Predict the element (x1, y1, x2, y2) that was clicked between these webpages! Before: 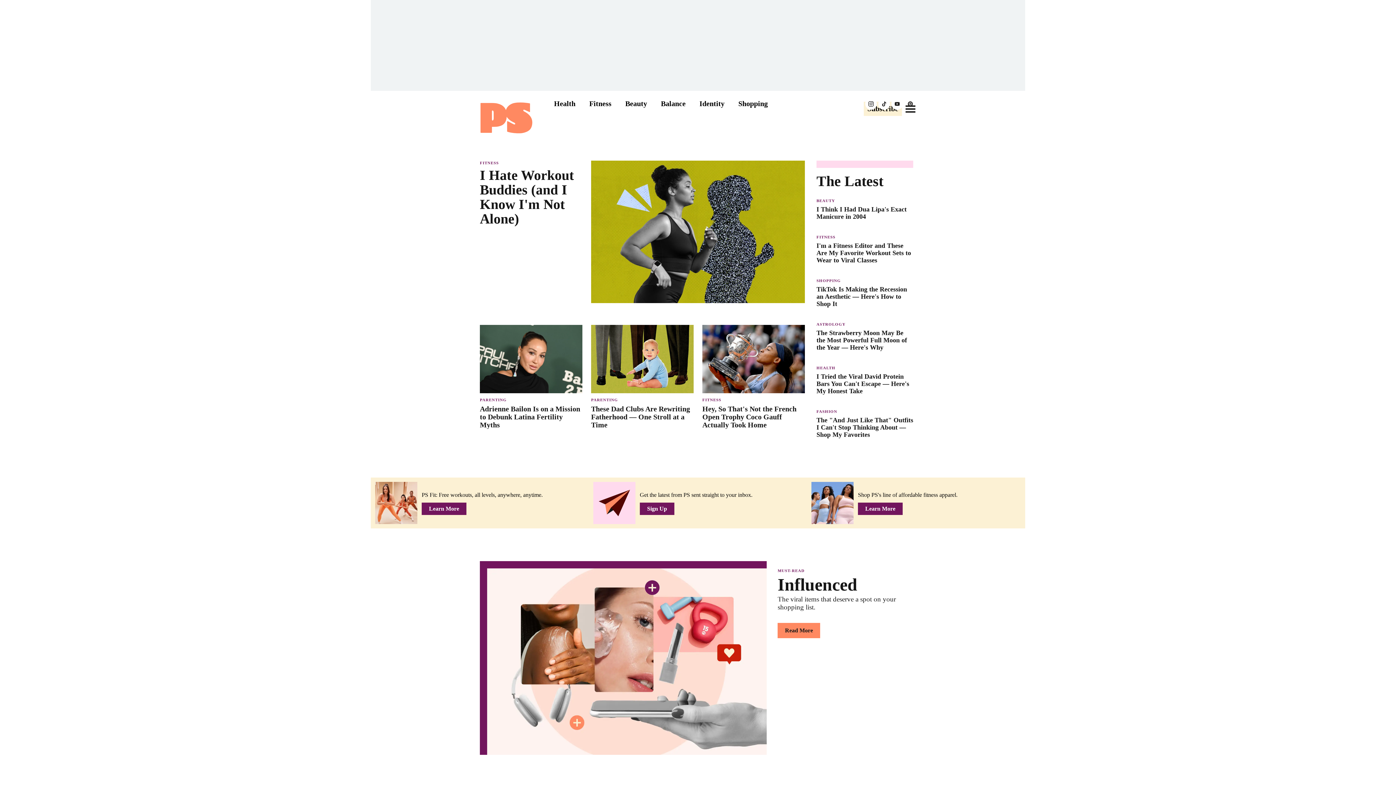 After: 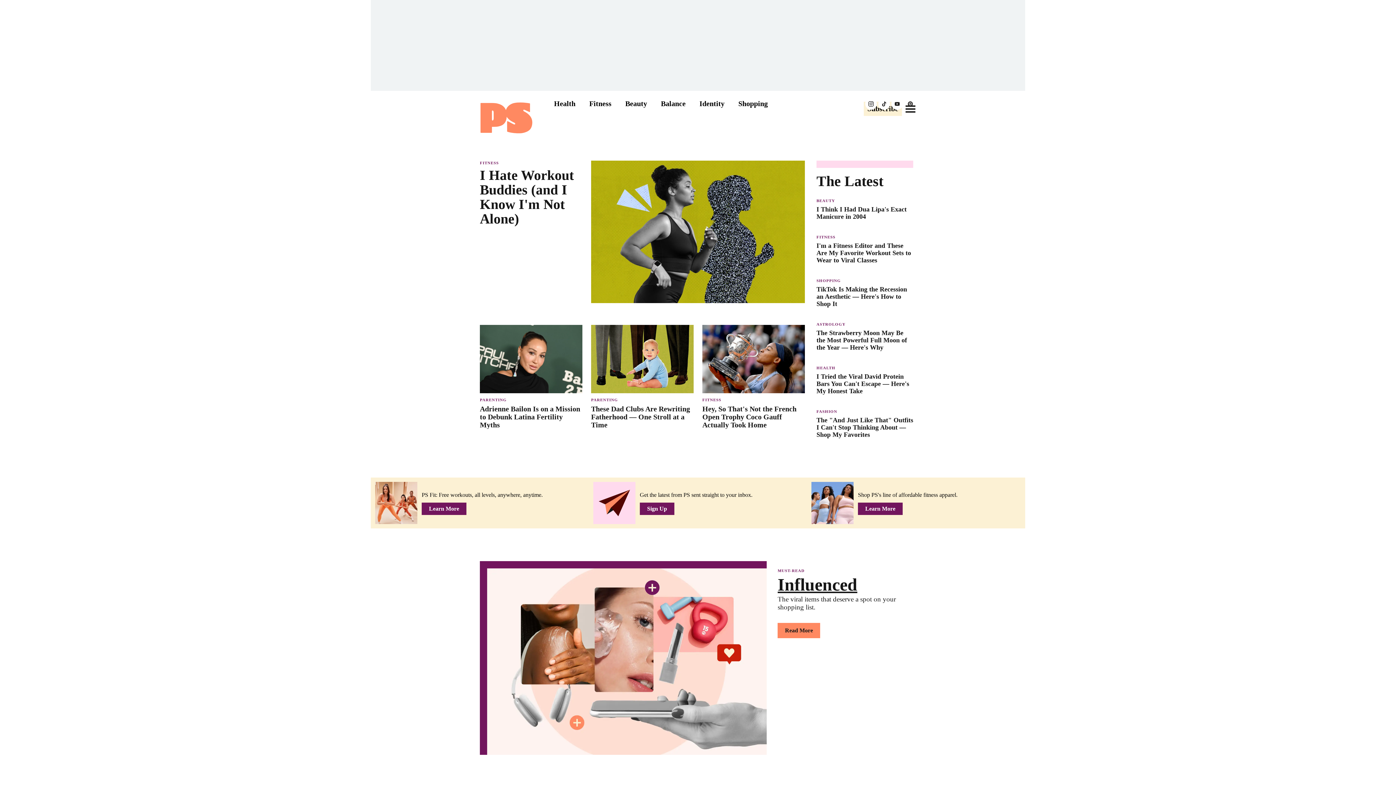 Action: bbox: (487, 568, 767, 755)